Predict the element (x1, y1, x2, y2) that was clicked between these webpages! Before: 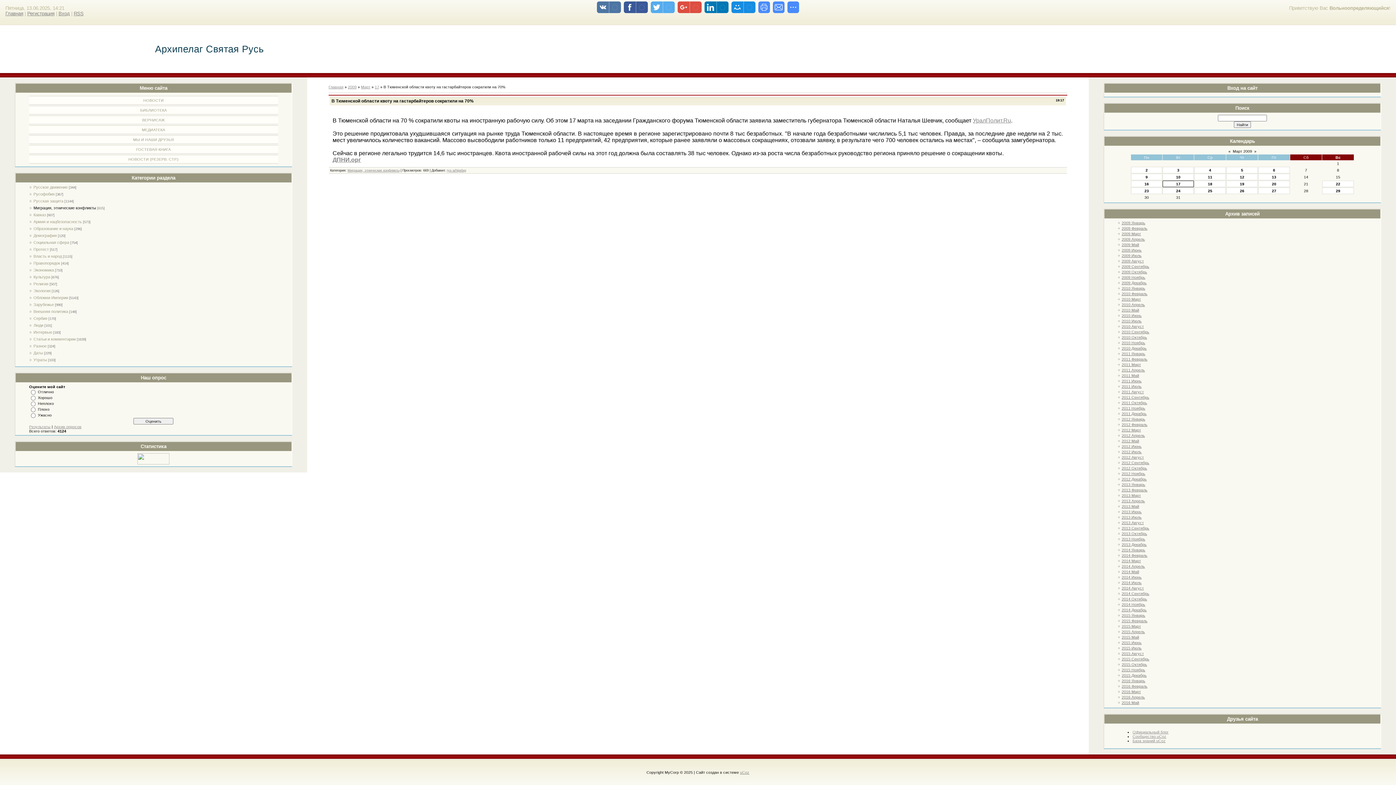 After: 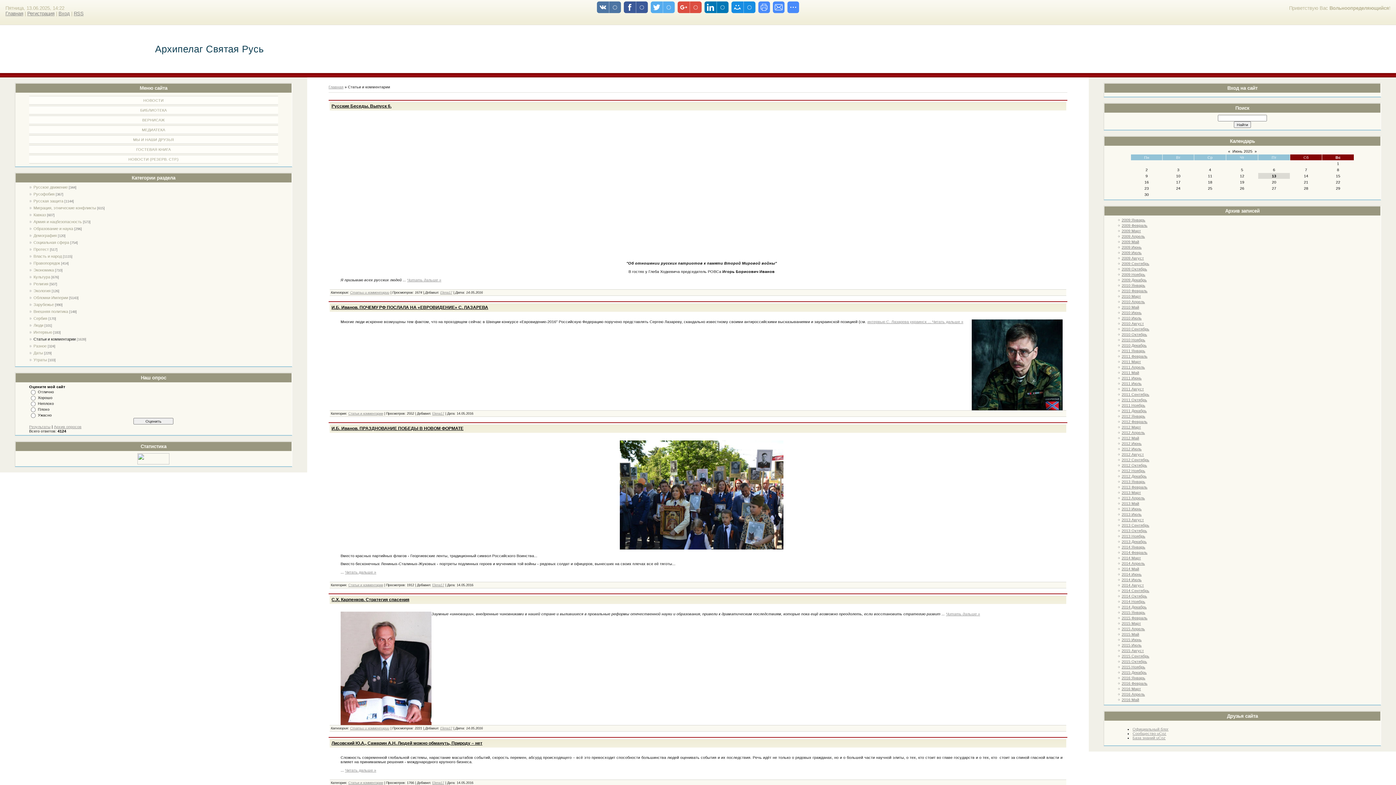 Action: label: Статьи и комментарии bbox: (33, 337, 75, 341)